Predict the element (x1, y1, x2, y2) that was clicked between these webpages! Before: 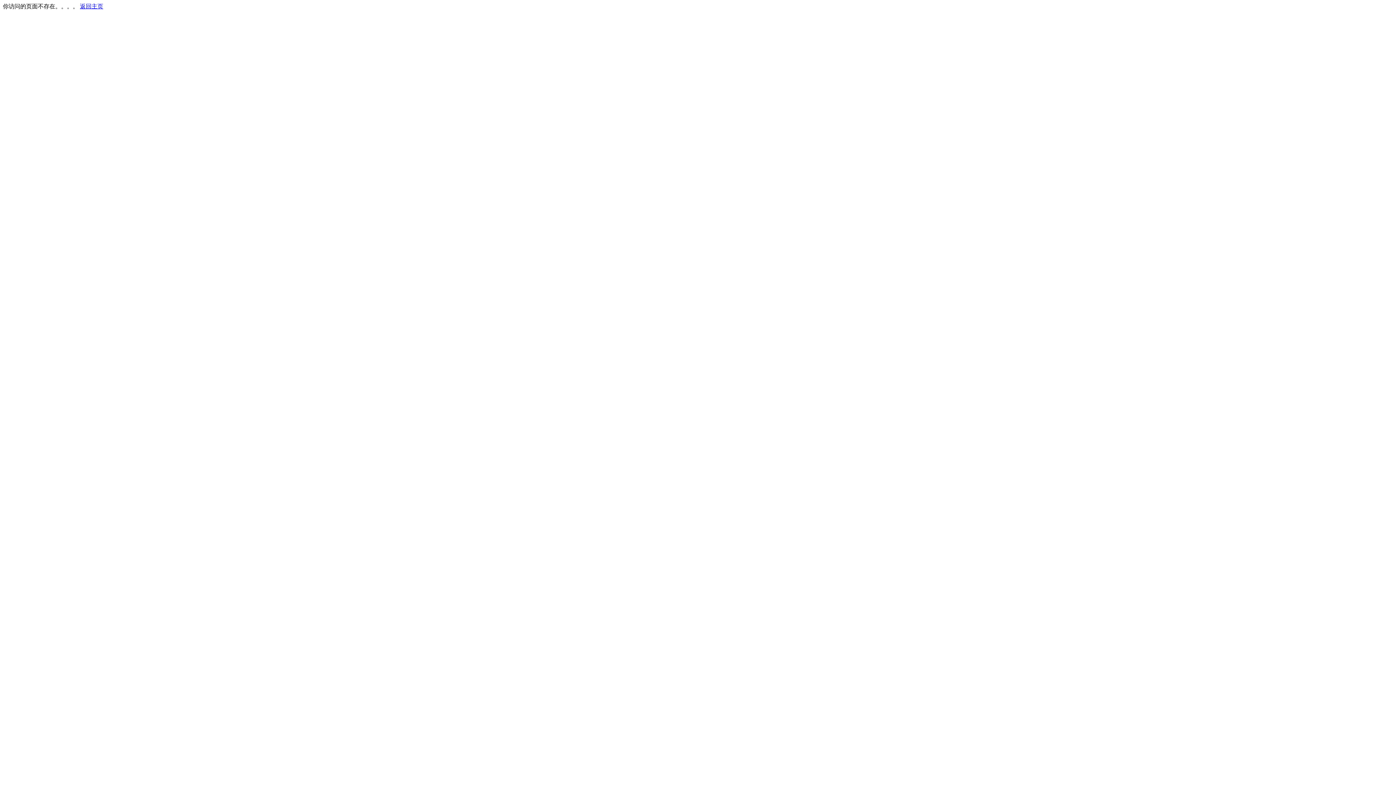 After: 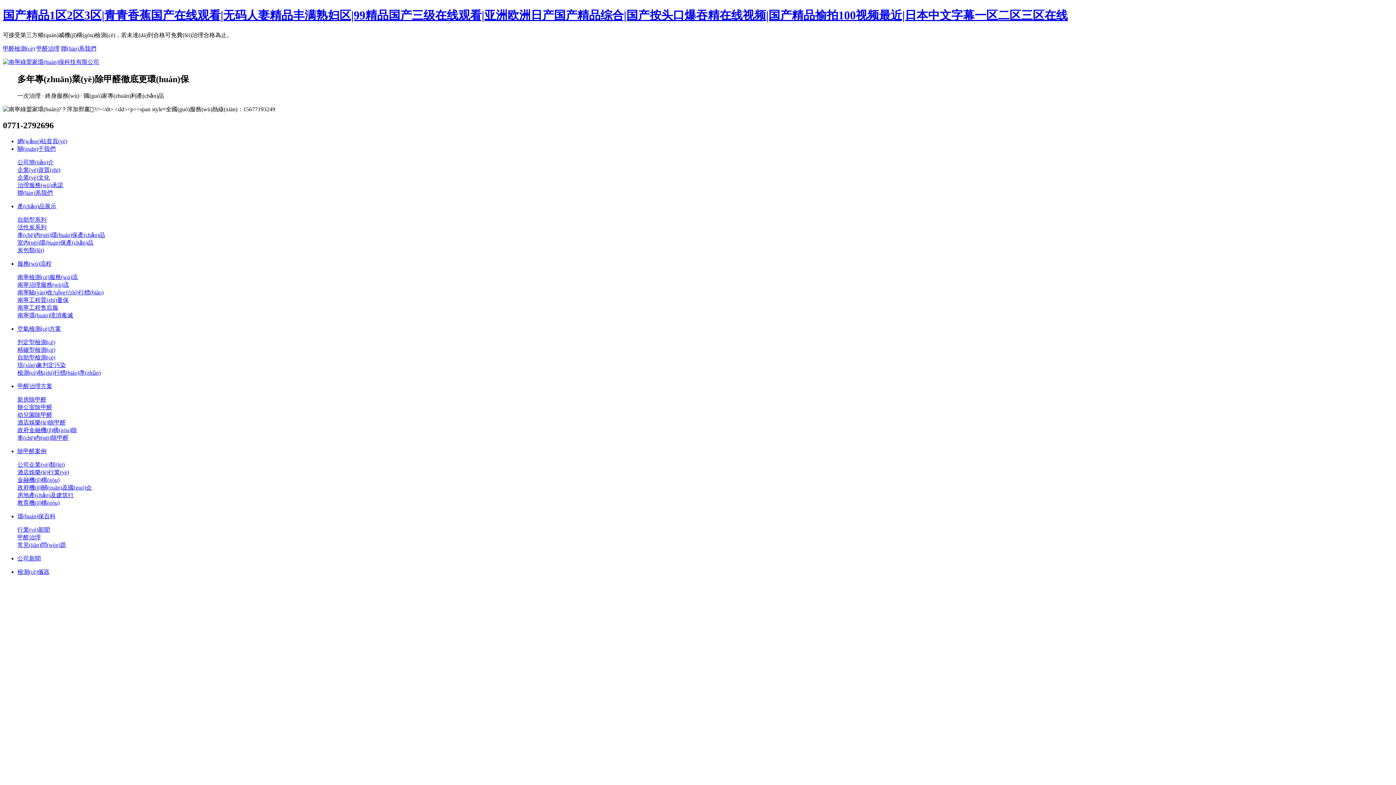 Action: bbox: (80, 3, 103, 9) label: 返回主页